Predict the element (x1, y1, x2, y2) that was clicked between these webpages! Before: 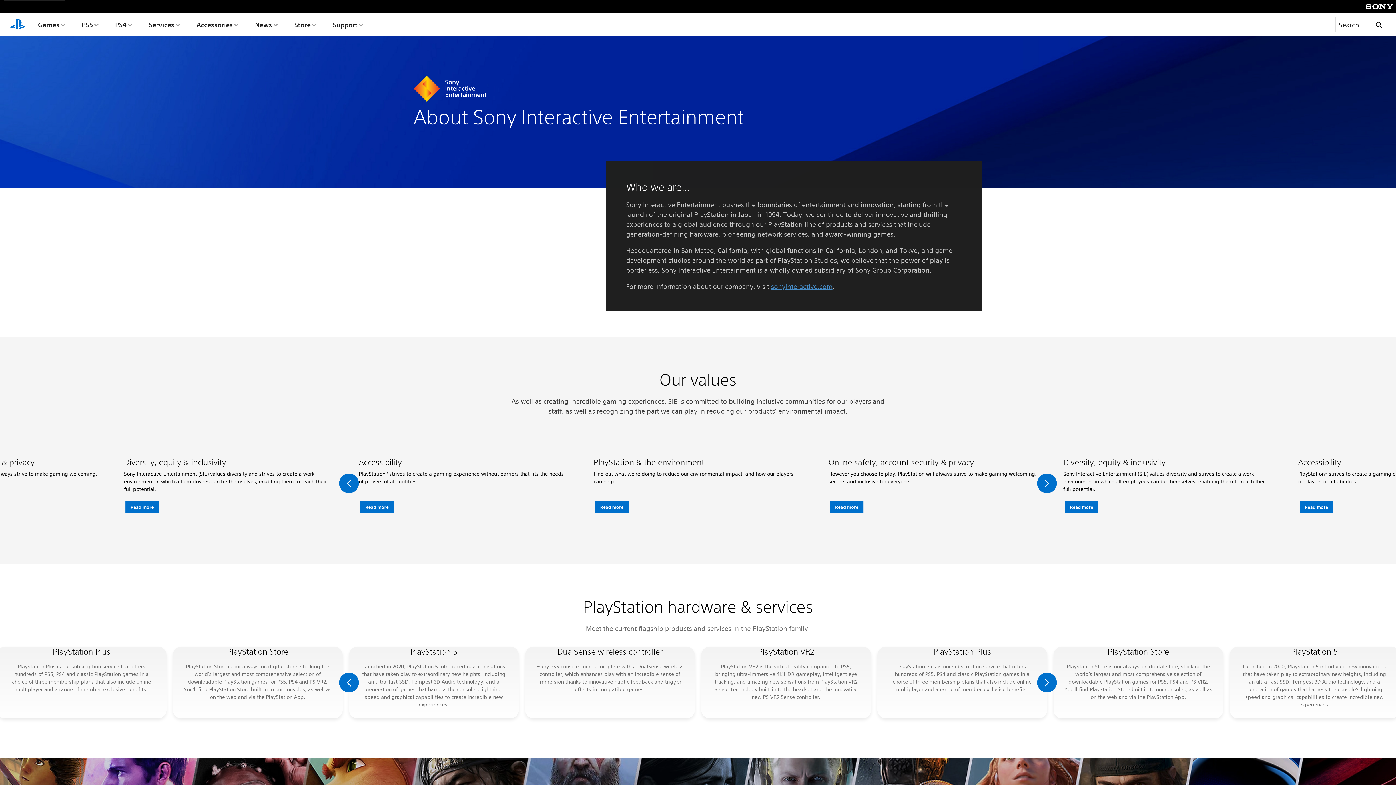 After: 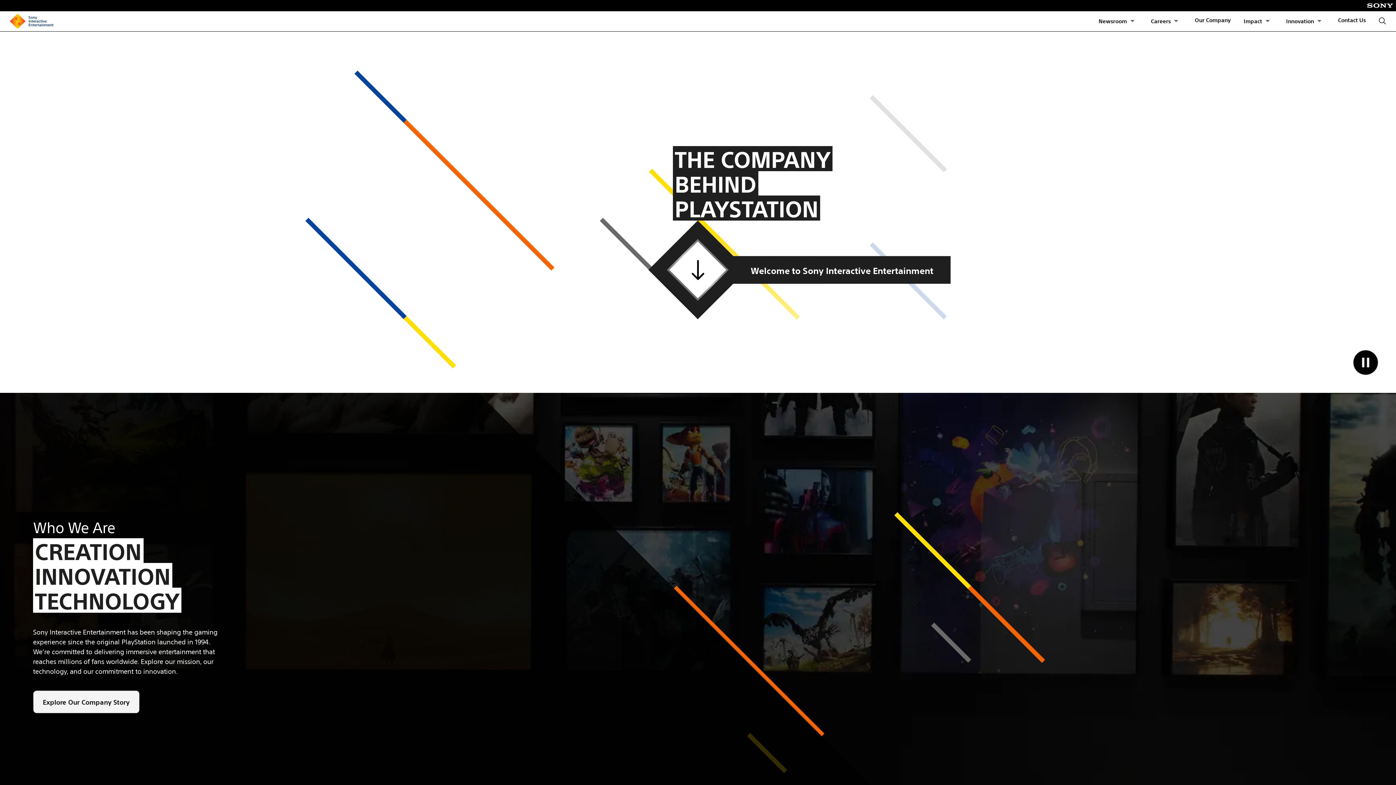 Action: label: sonyinteractive.com bbox: (771, 282, 832, 290)